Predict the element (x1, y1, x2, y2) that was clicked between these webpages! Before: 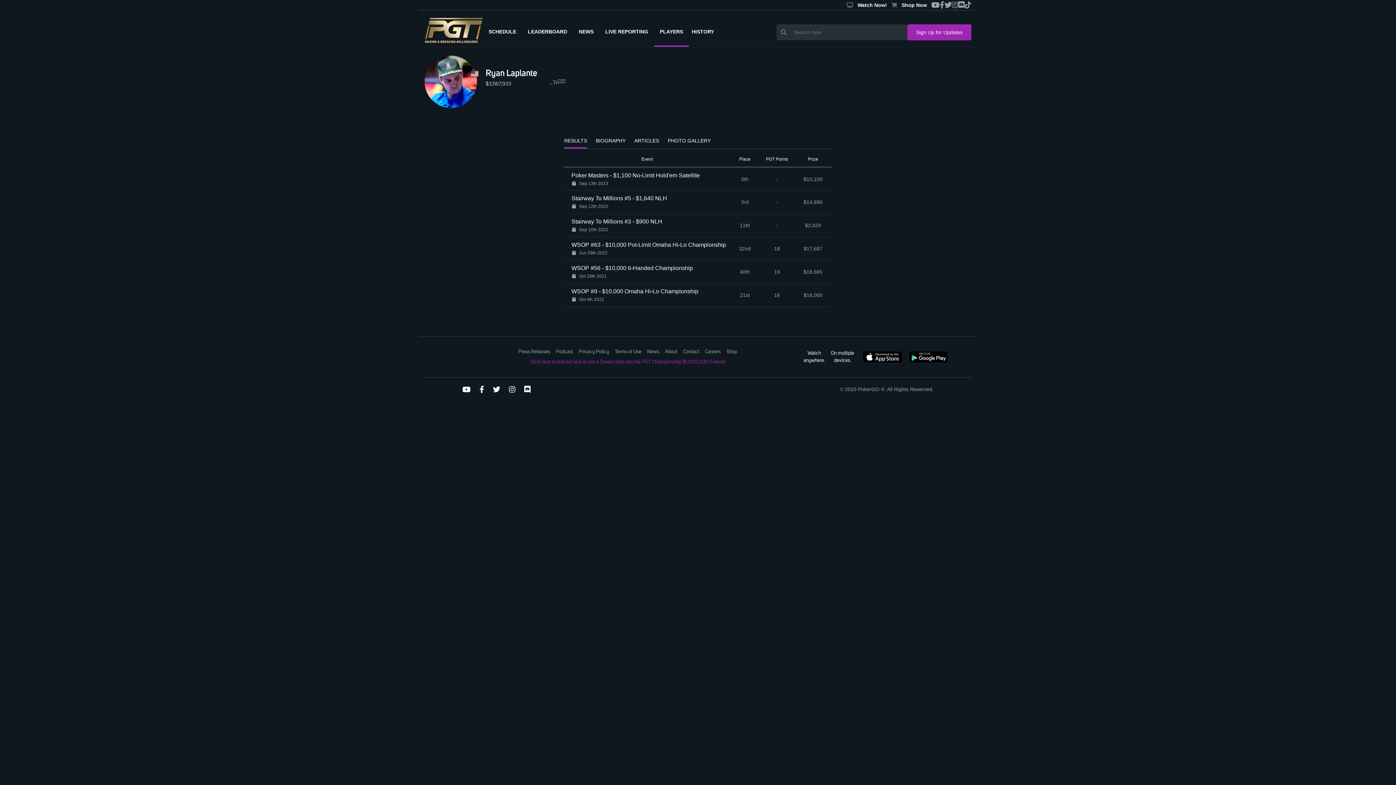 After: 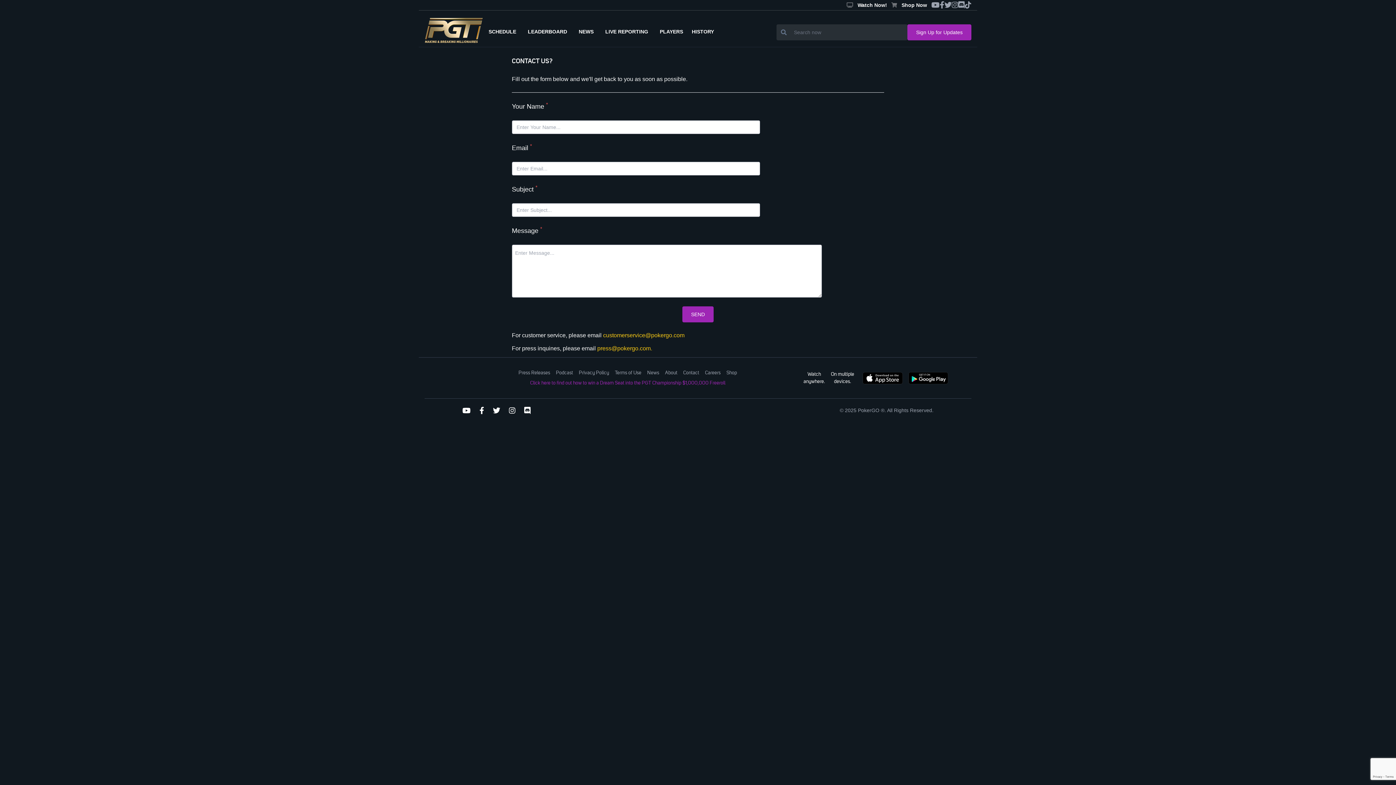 Action: label: Contact bbox: (683, 348, 699, 355)